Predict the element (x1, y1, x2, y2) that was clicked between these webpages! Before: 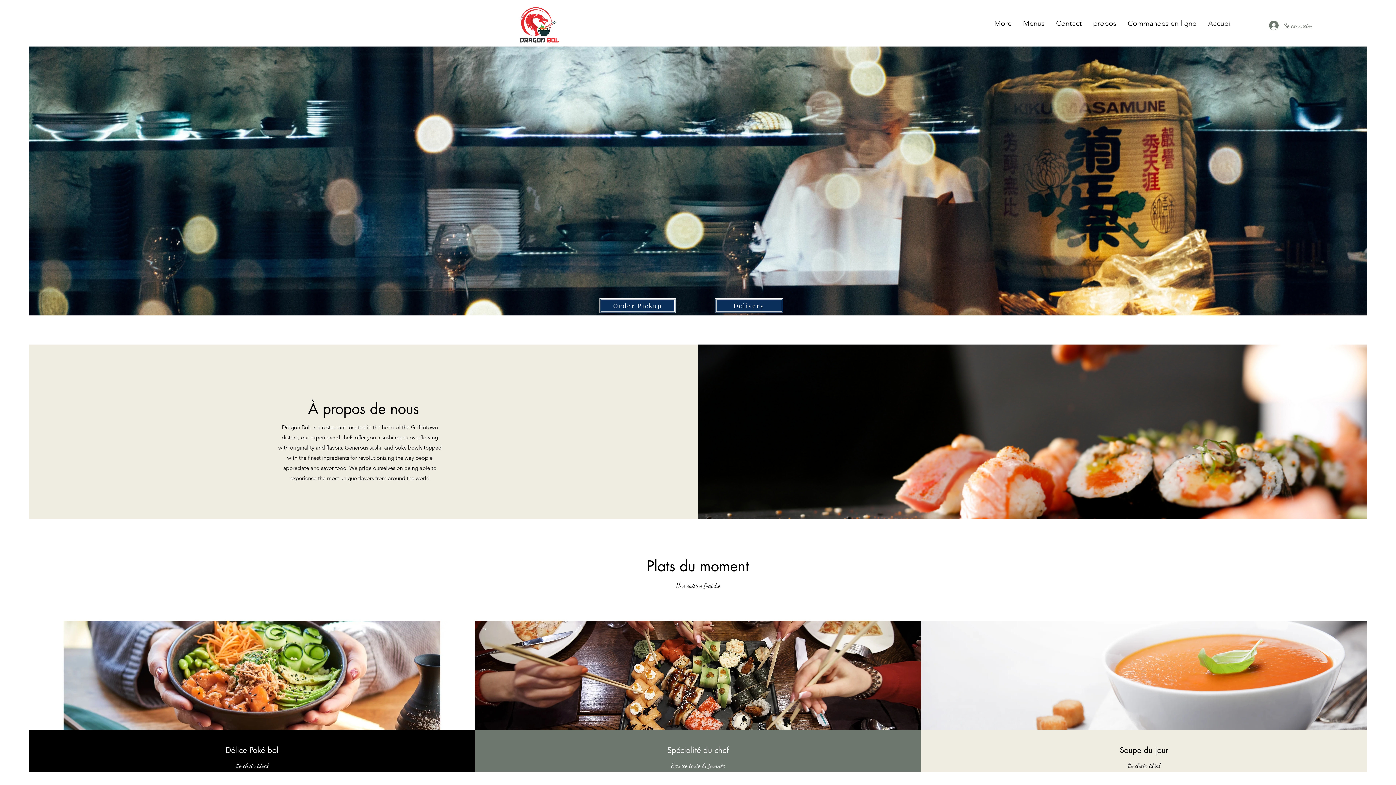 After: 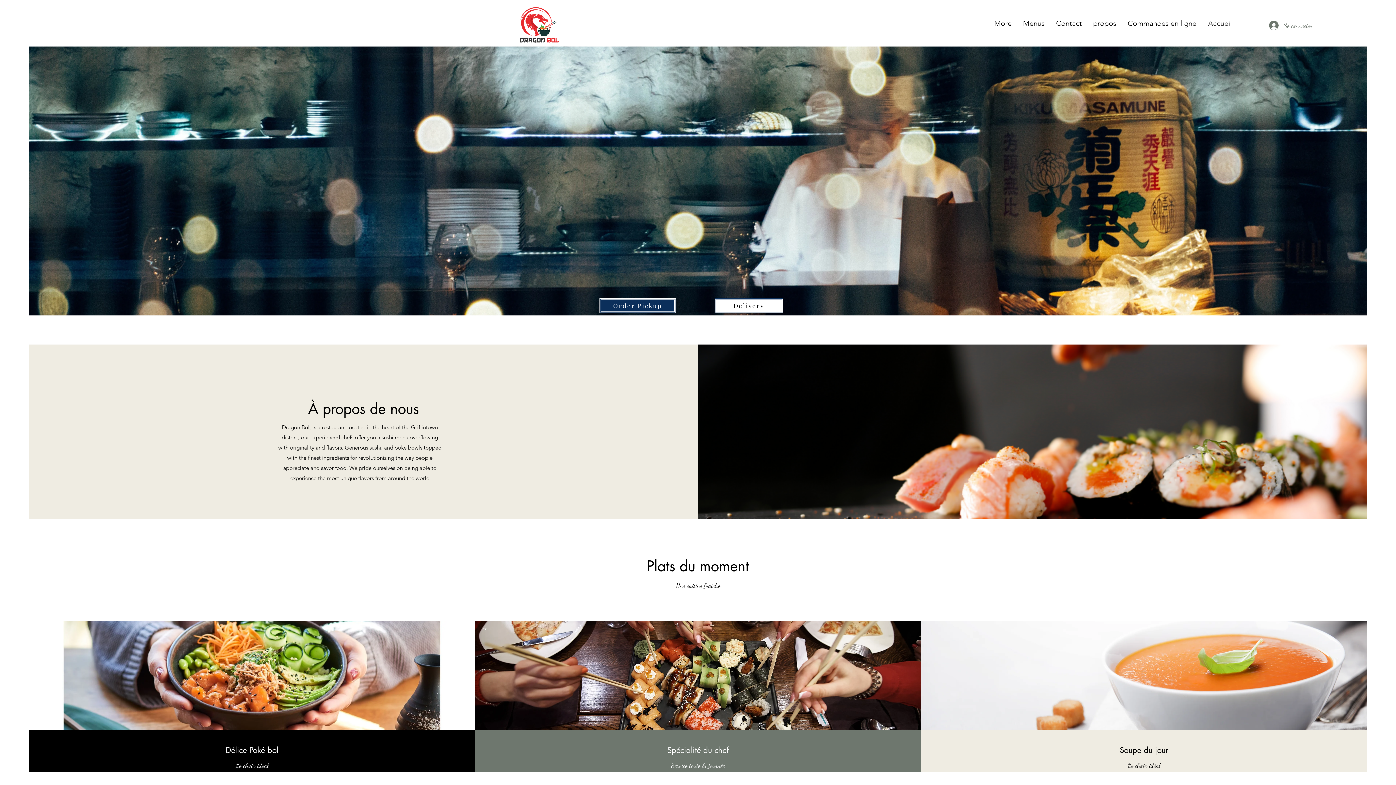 Action: label: Delivery bbox: (715, 298, 783, 313)